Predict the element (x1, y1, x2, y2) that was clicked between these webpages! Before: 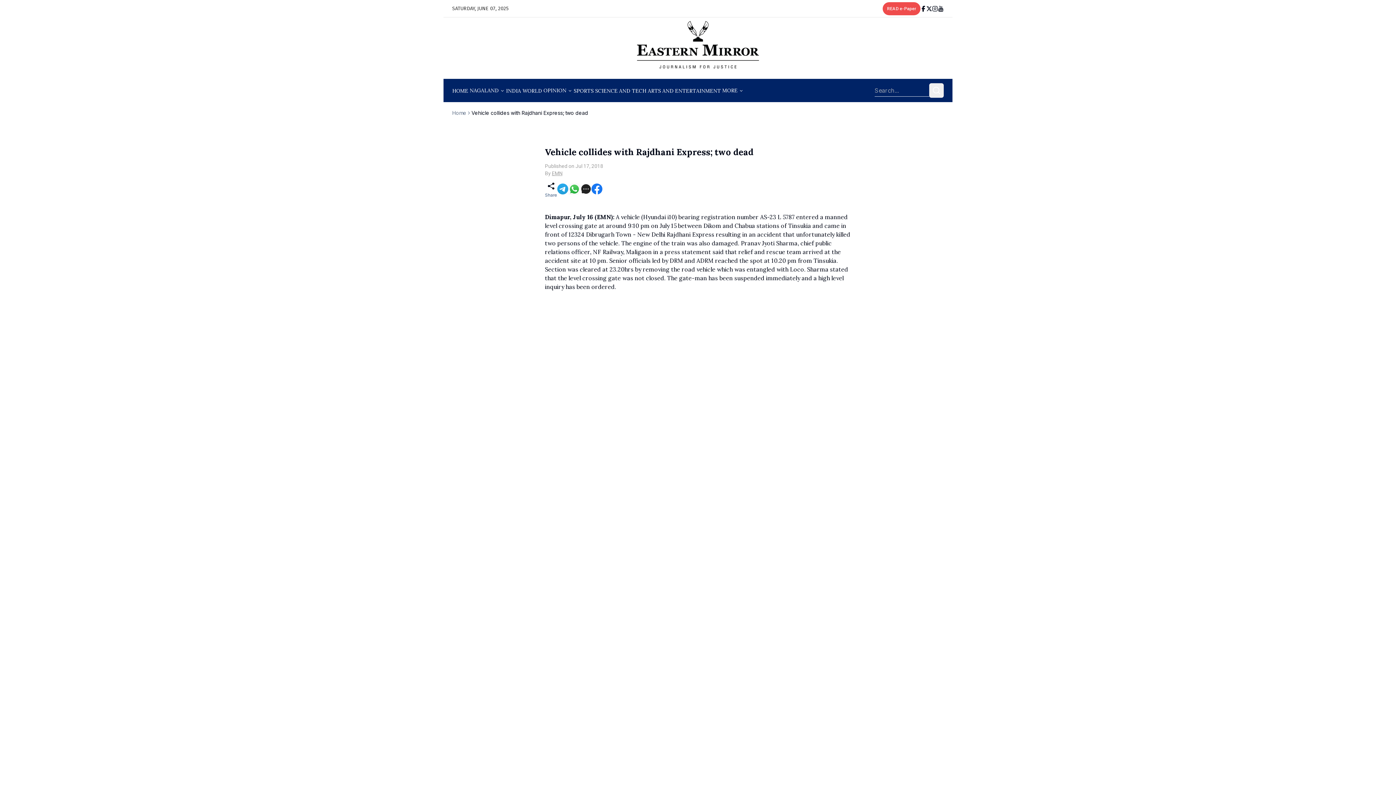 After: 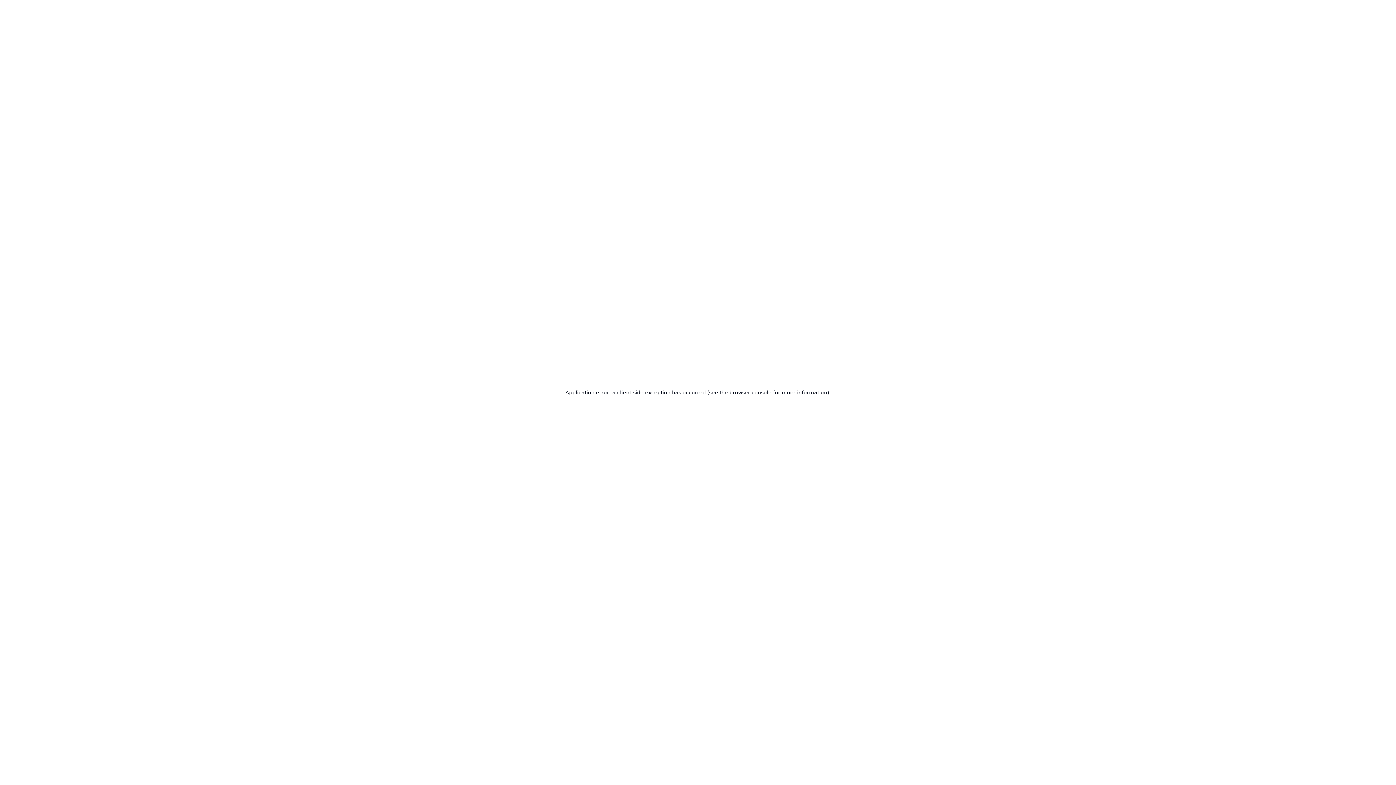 Action: bbox: (929, 83, 944, 97)